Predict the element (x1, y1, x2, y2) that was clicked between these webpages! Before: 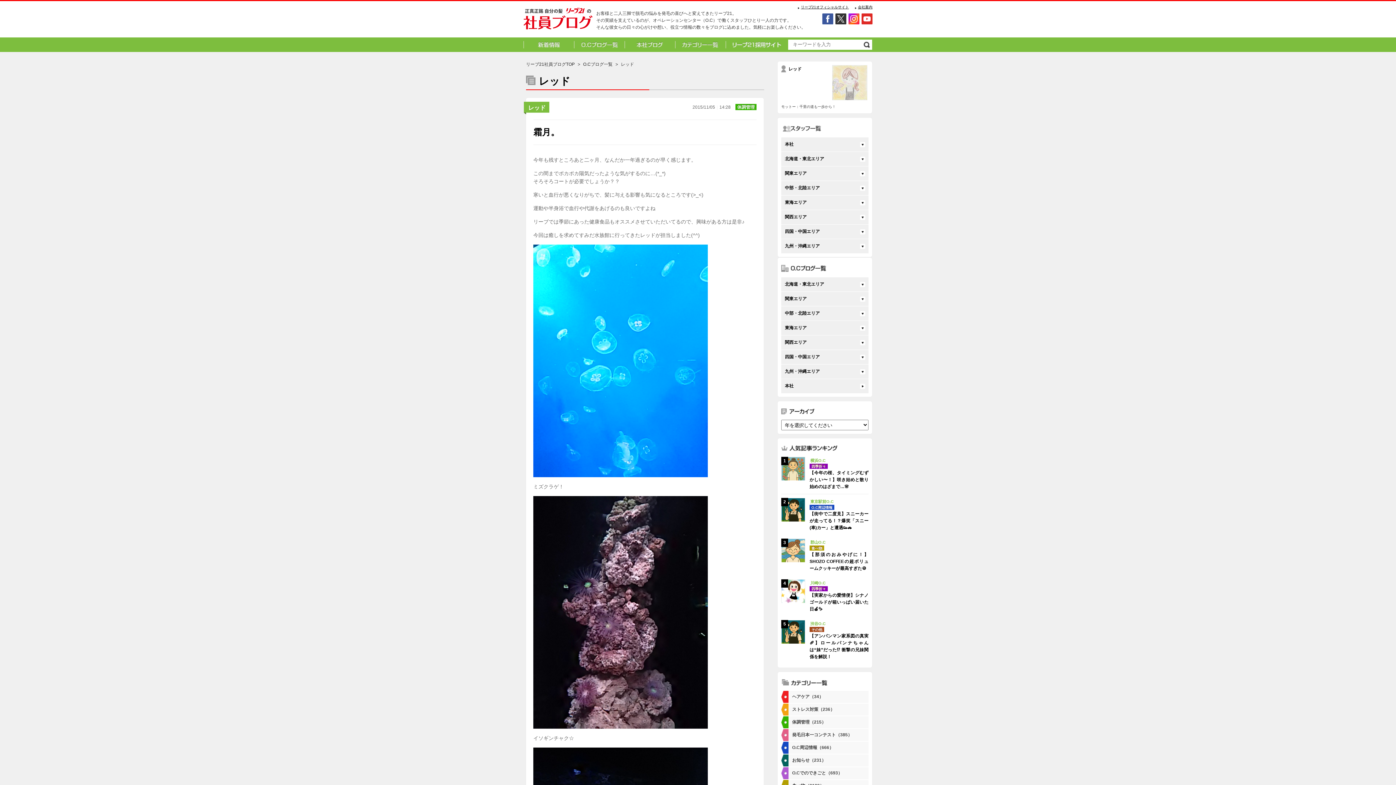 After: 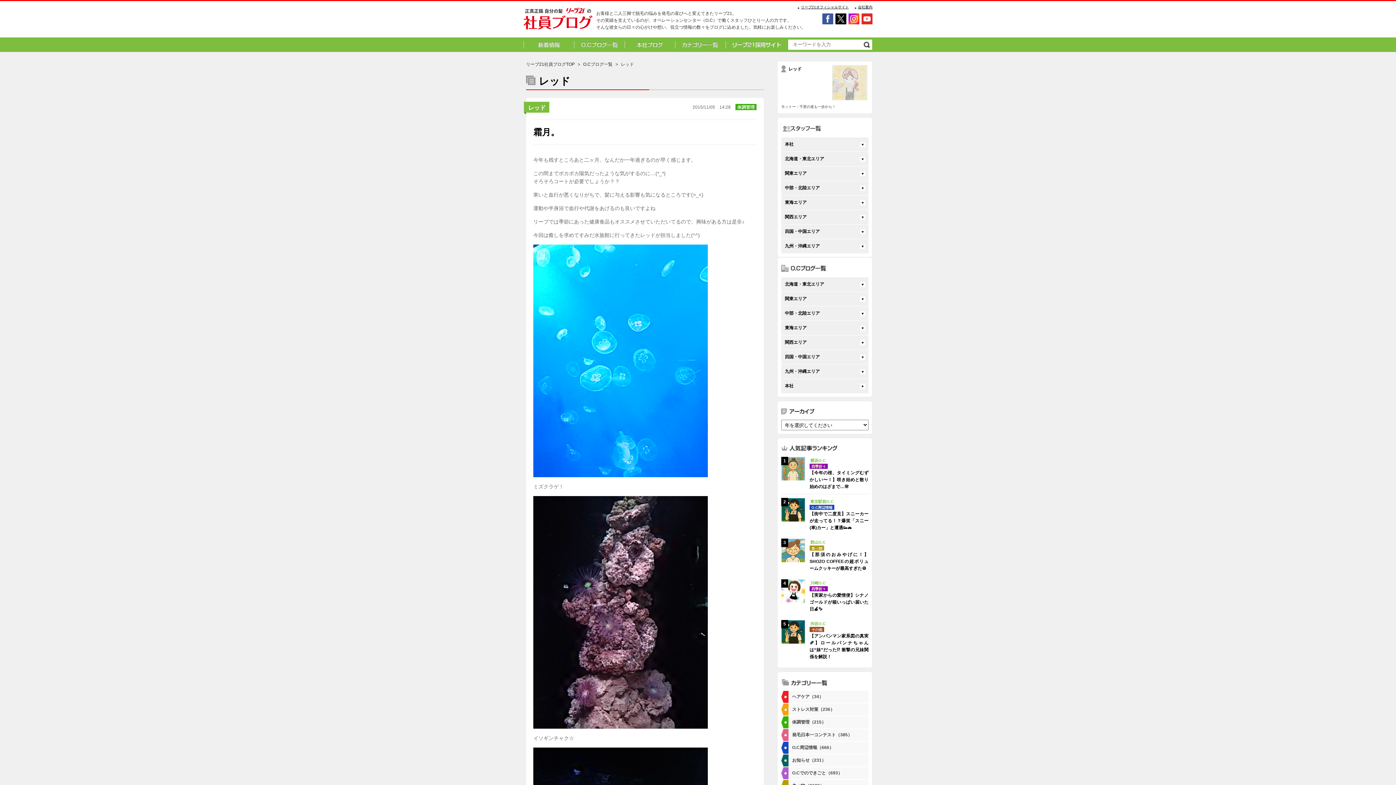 Action: bbox: (835, 18, 846, 23)